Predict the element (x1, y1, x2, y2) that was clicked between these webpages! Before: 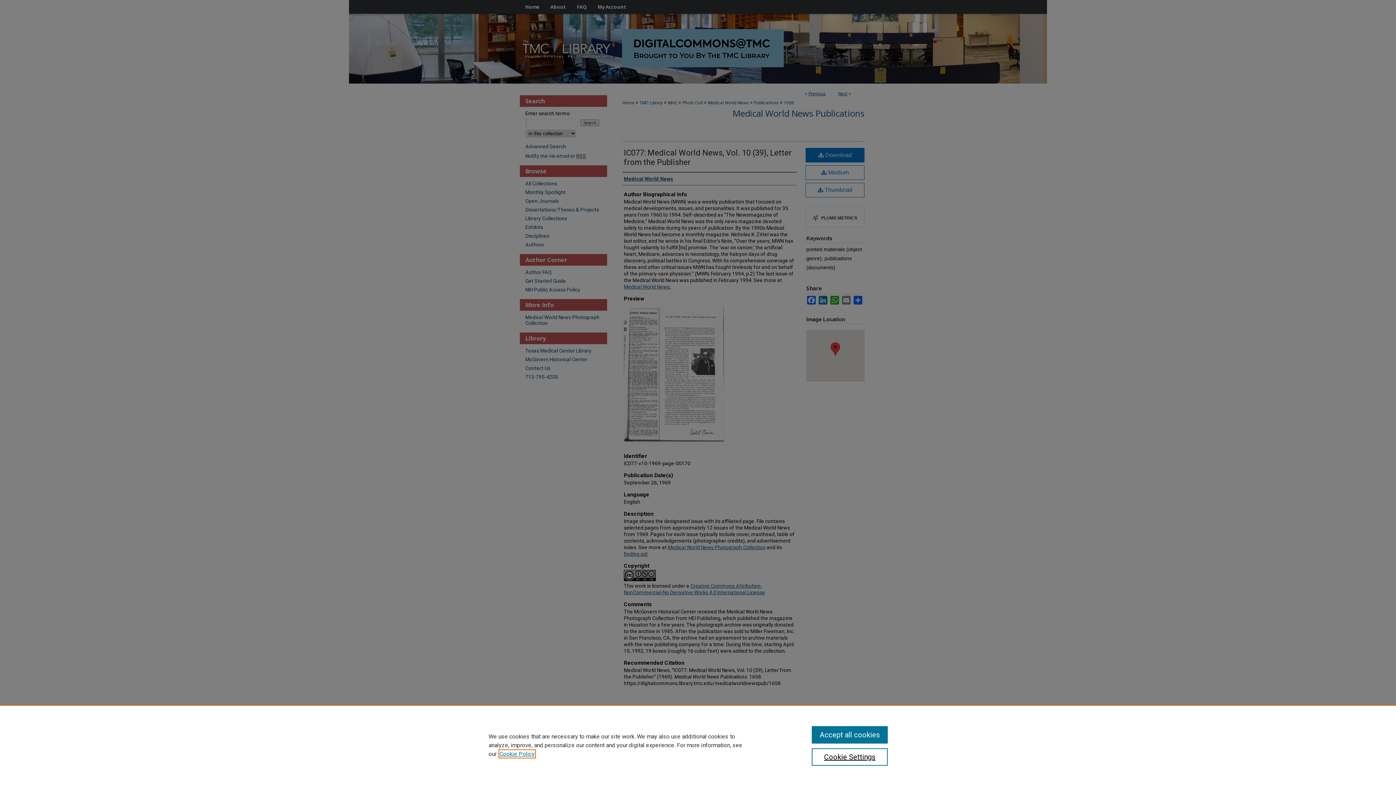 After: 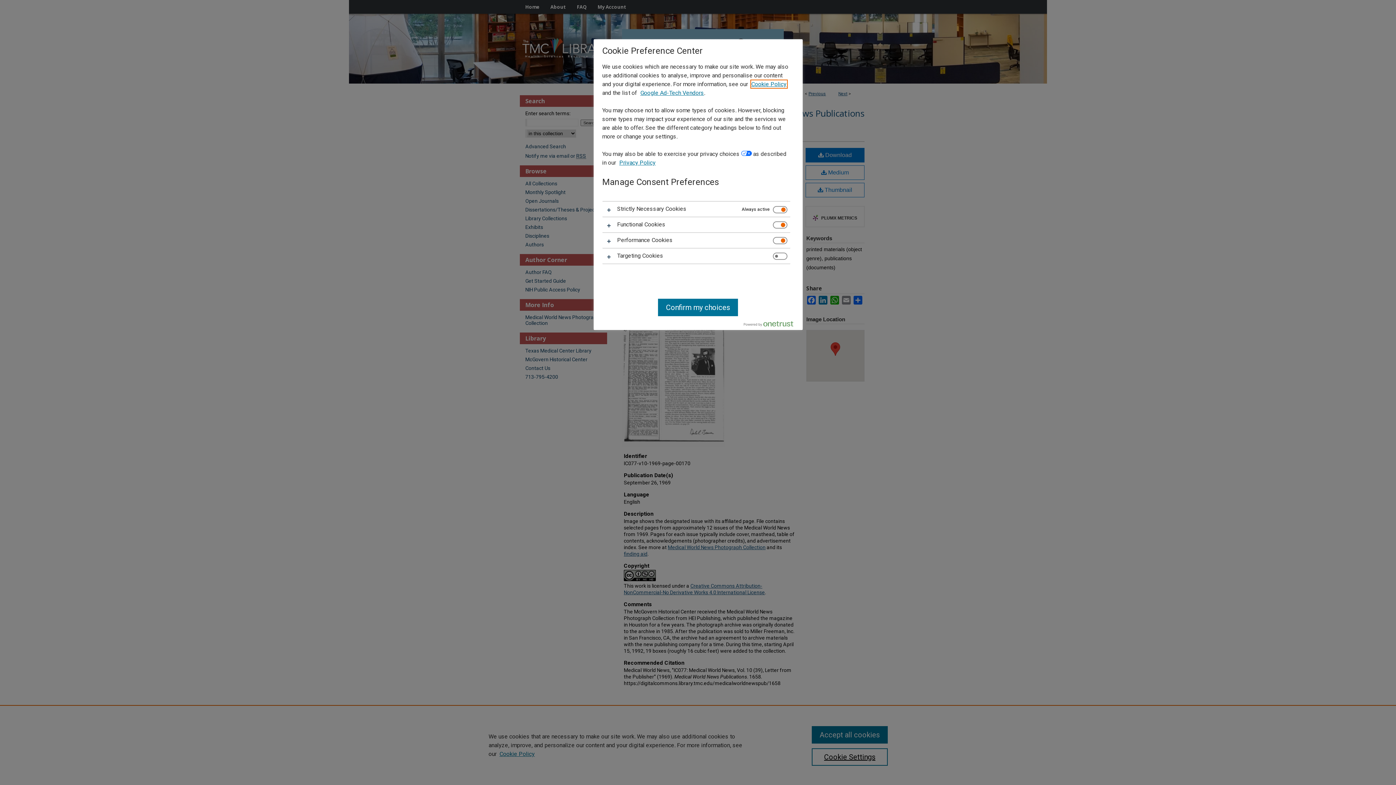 Action: label: Cookie Settings bbox: (811, 748, 887, 766)